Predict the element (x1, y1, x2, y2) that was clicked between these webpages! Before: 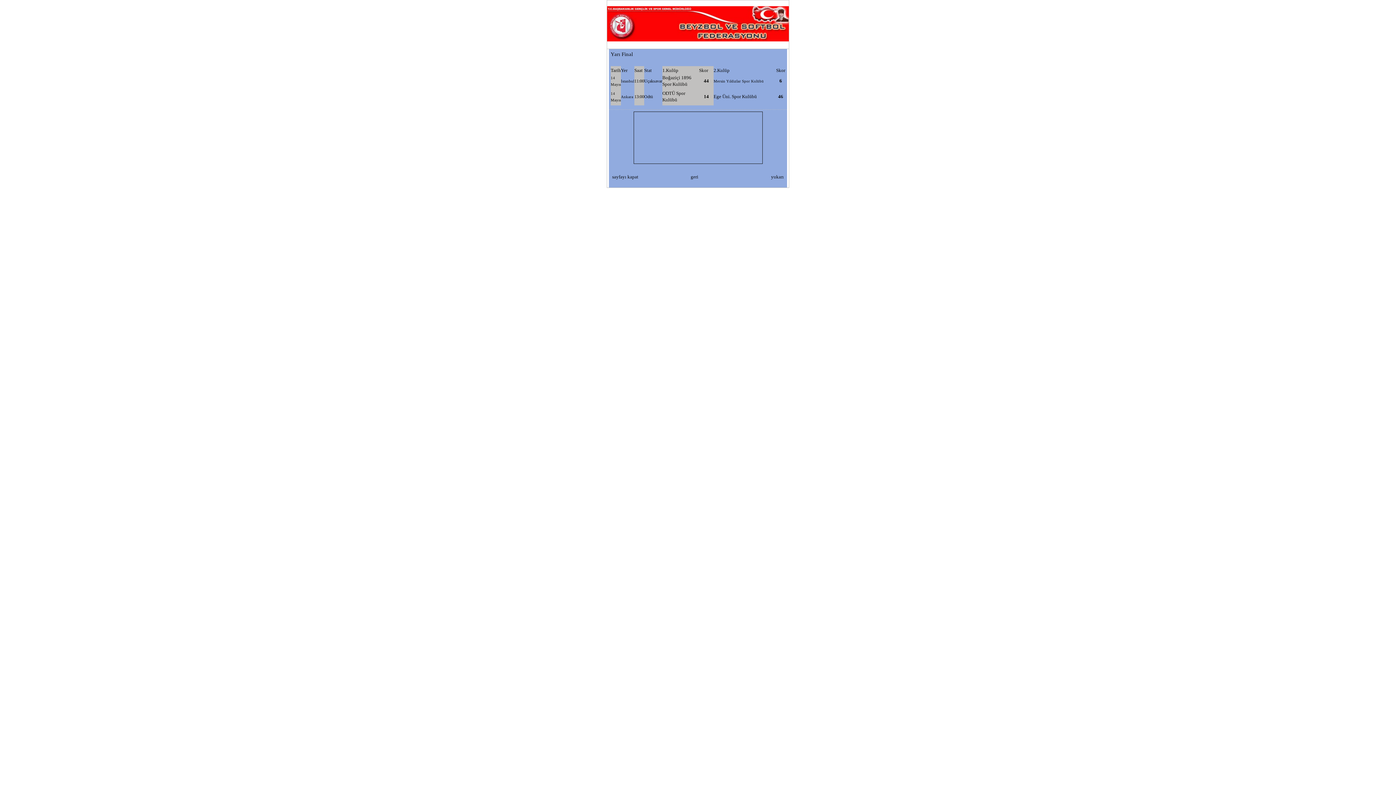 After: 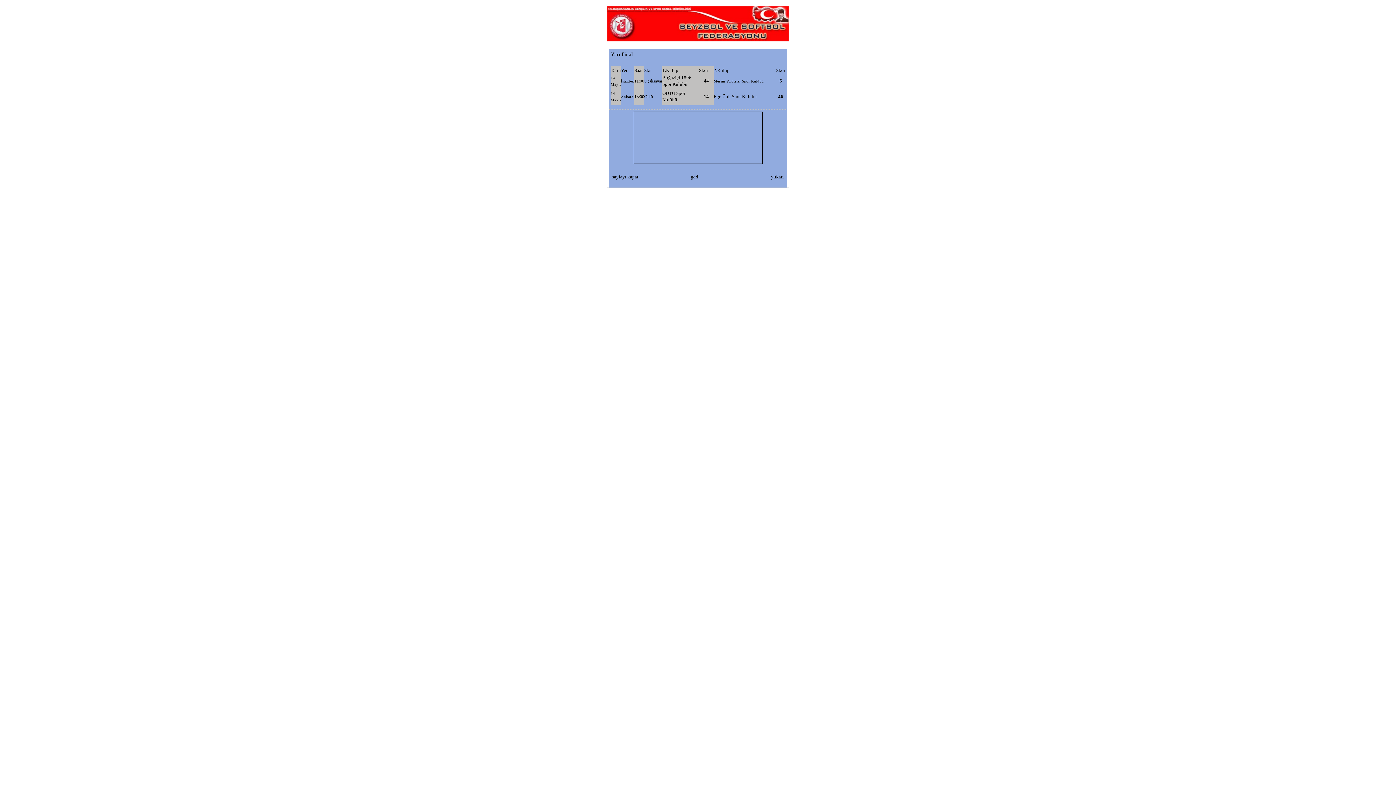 Action: bbox: (771, 173, 784, 179) label: yukarı